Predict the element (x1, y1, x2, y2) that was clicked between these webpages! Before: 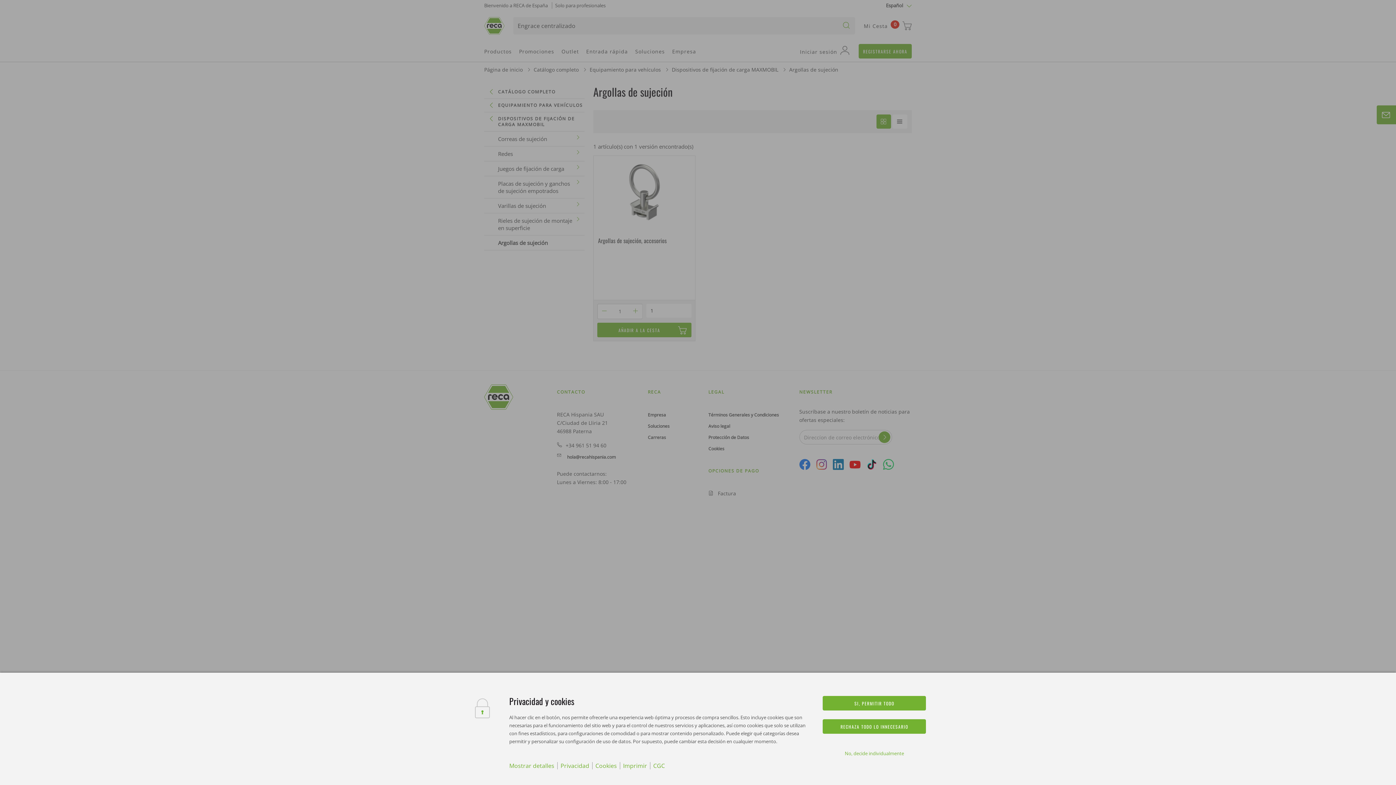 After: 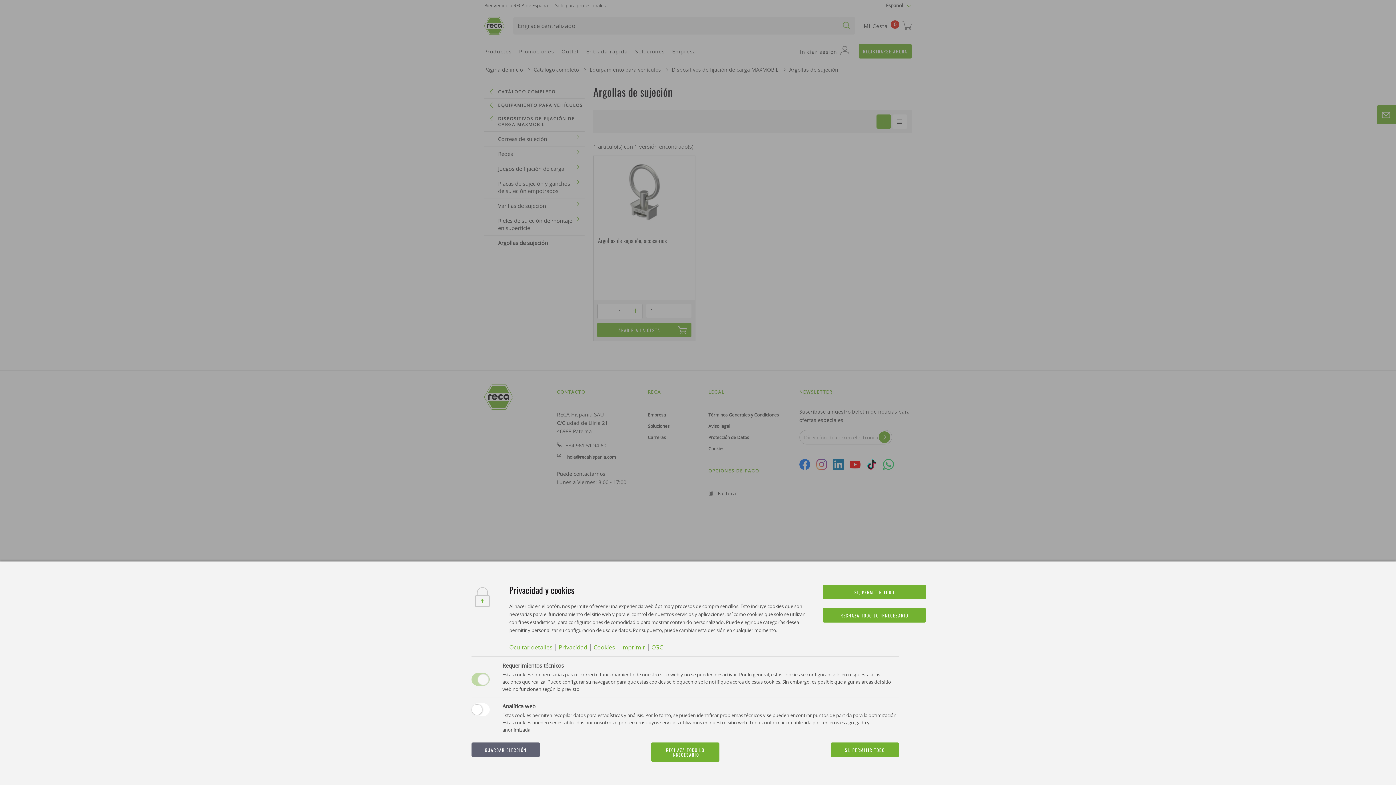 Action: label: Mostrar detalles bbox: (509, 761, 554, 770)